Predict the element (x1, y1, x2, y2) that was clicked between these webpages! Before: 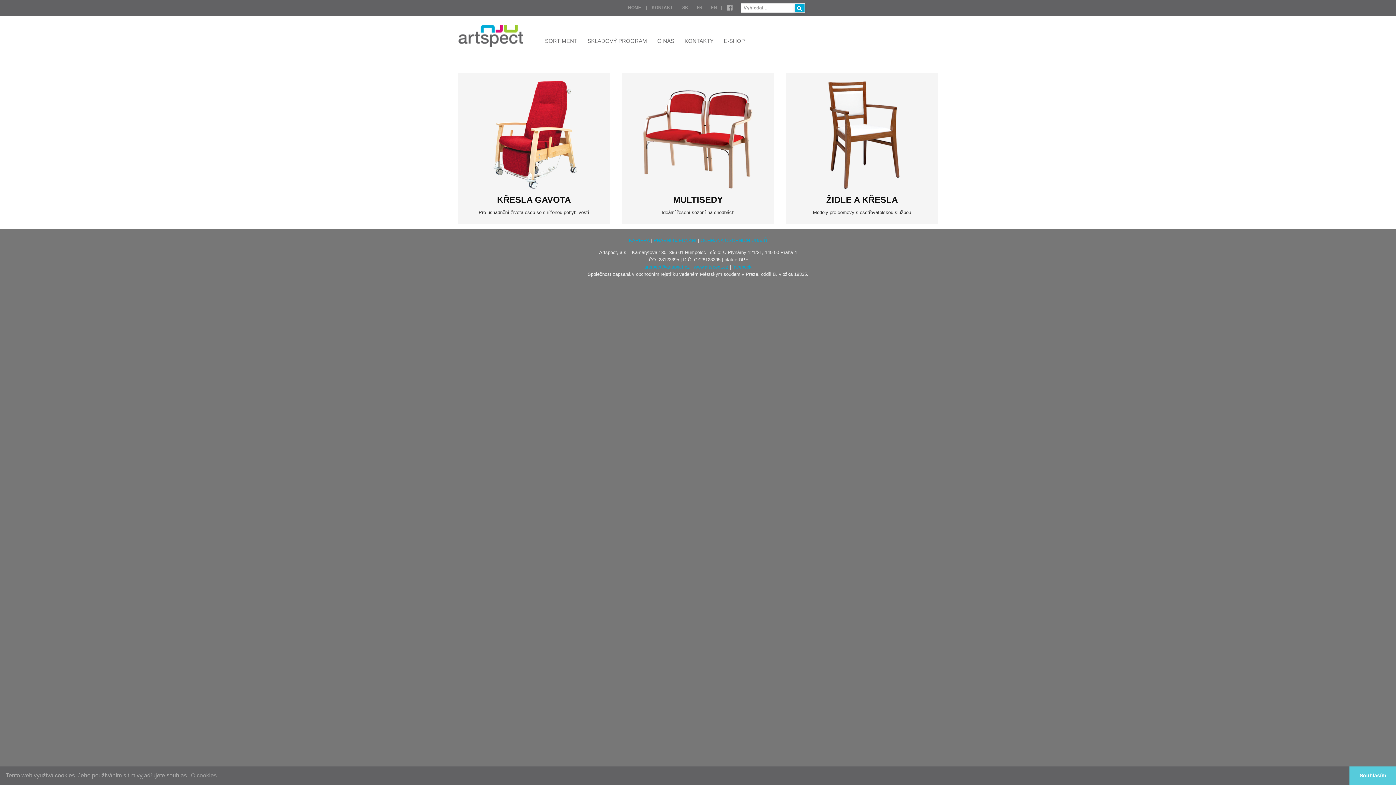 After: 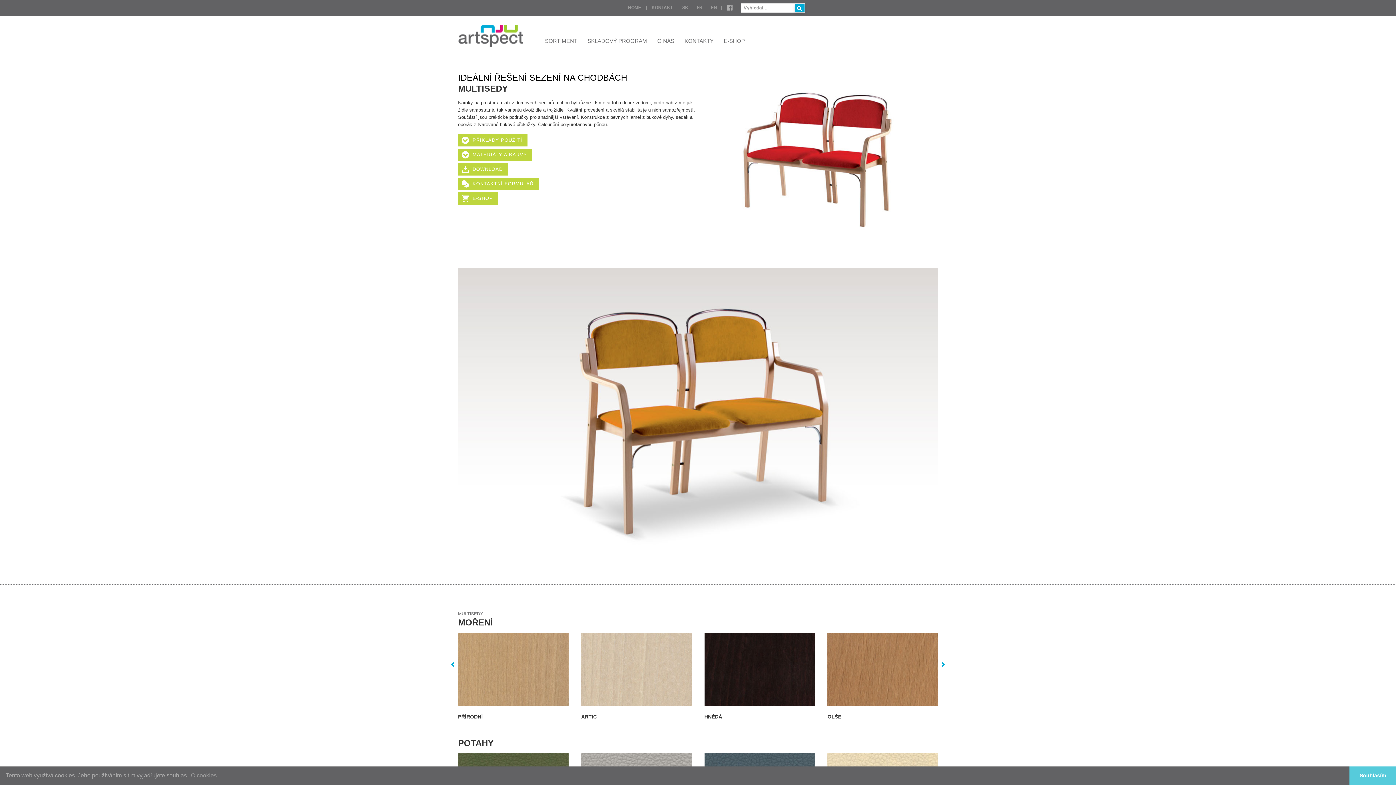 Action: bbox: (622, 72, 774, 197)